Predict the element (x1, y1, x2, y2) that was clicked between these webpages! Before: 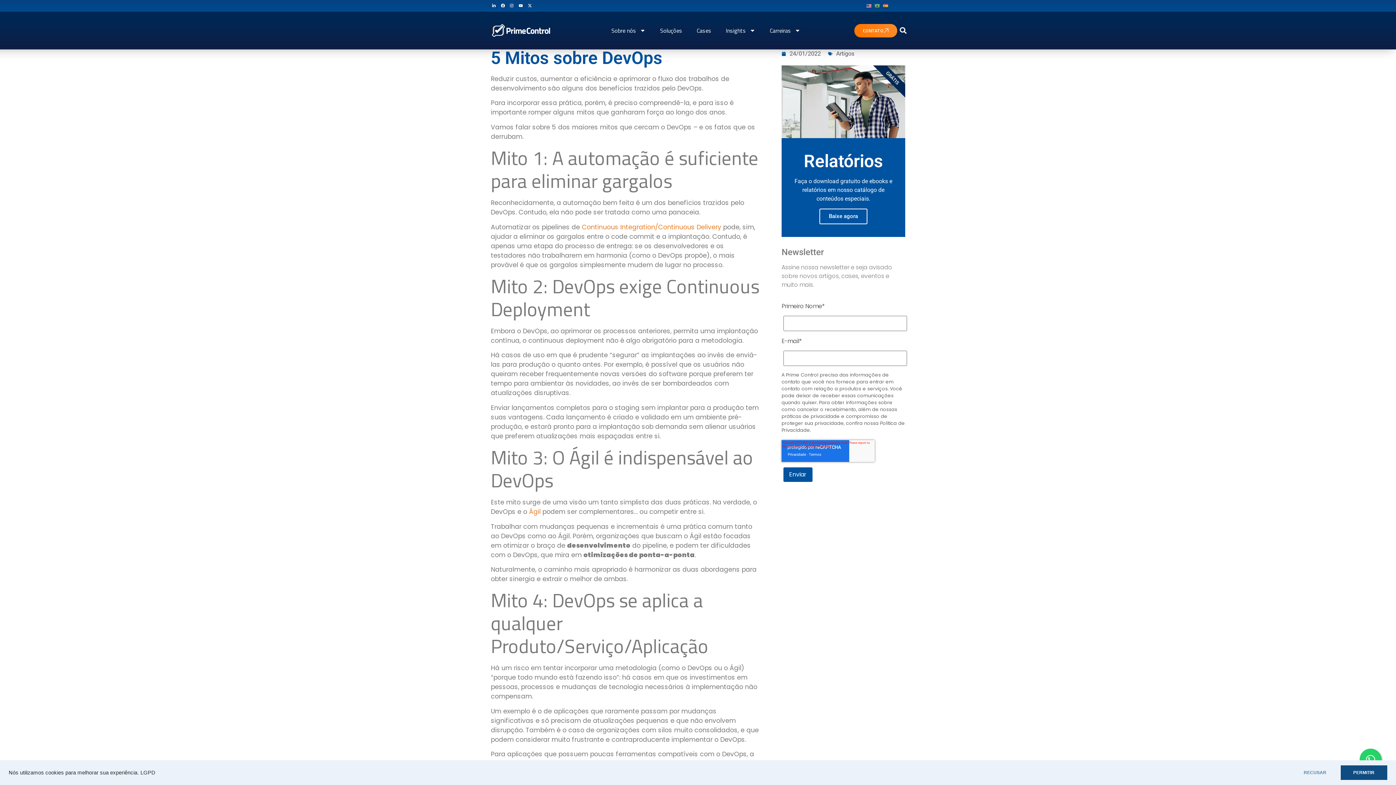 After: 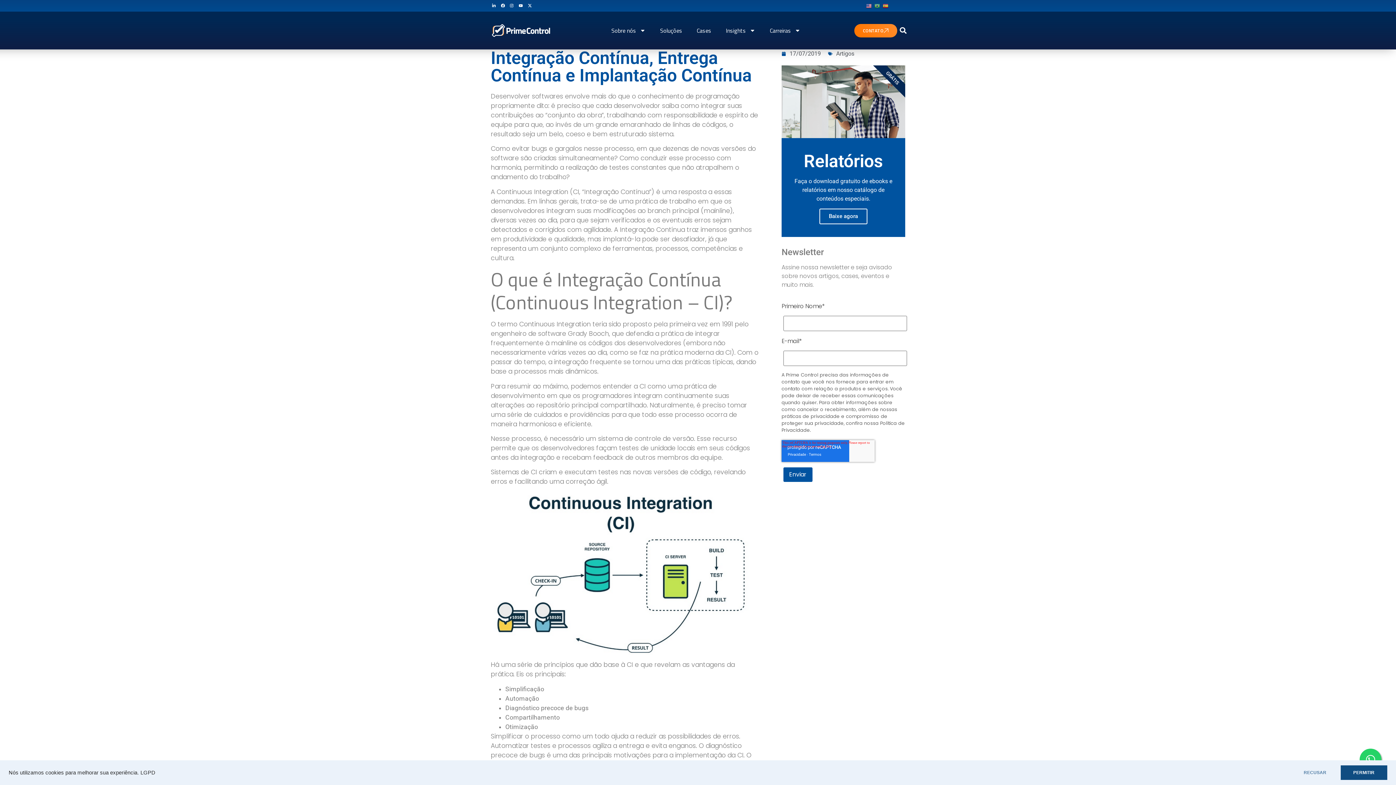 Action: label: Continuous Integration/Continuous Delivery bbox: (581, 222, 721, 231)